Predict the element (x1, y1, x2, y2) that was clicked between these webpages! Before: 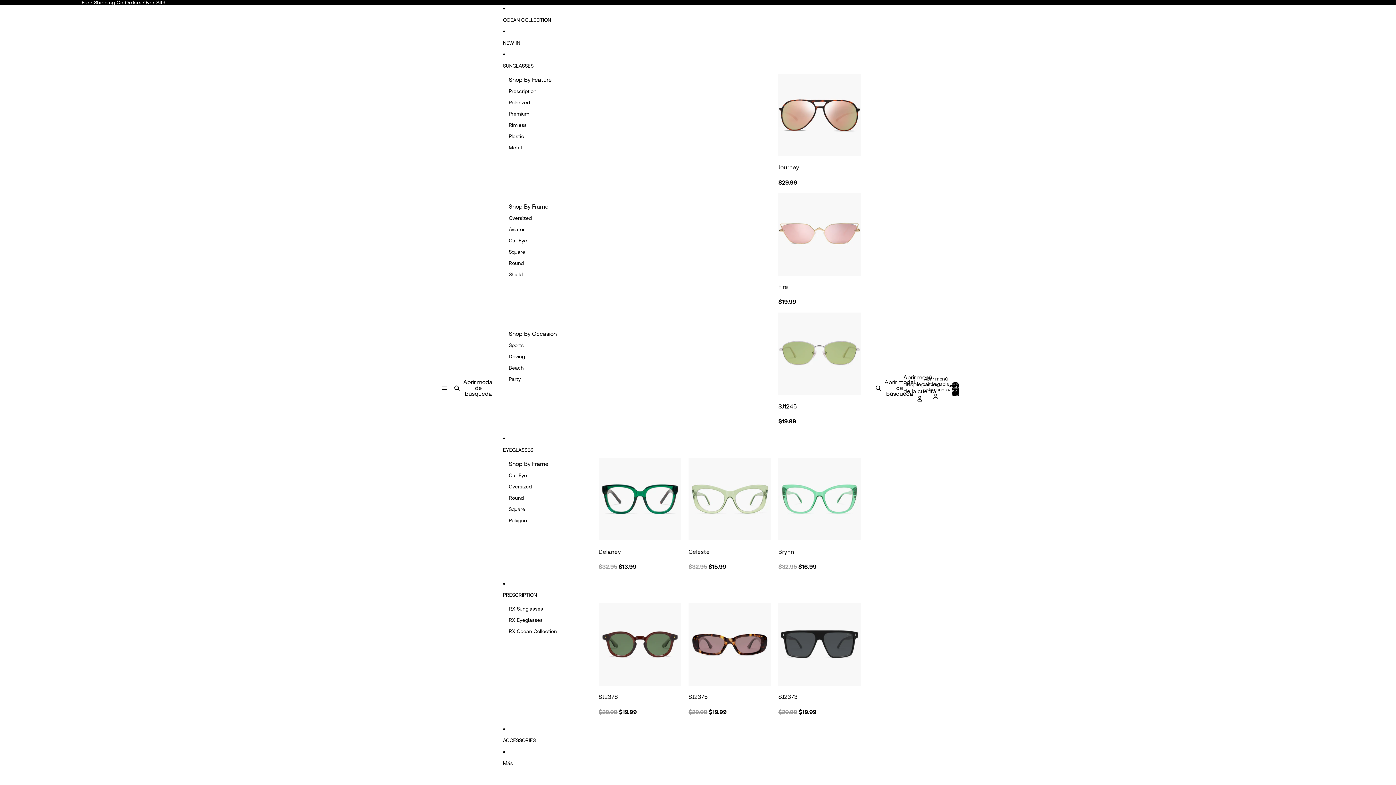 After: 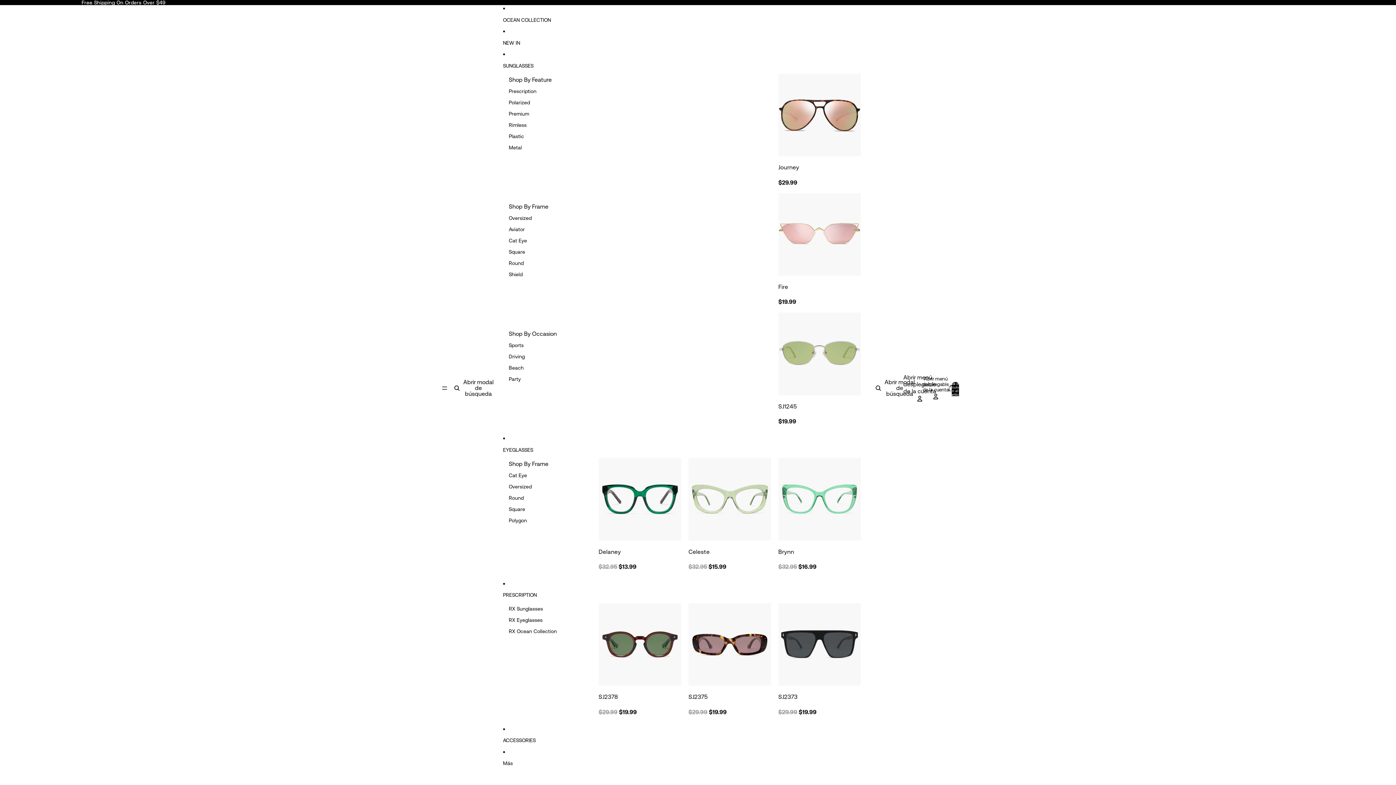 Action: bbox: (0, 0, 247, 5) label: Free Shipping On Orders Over $49